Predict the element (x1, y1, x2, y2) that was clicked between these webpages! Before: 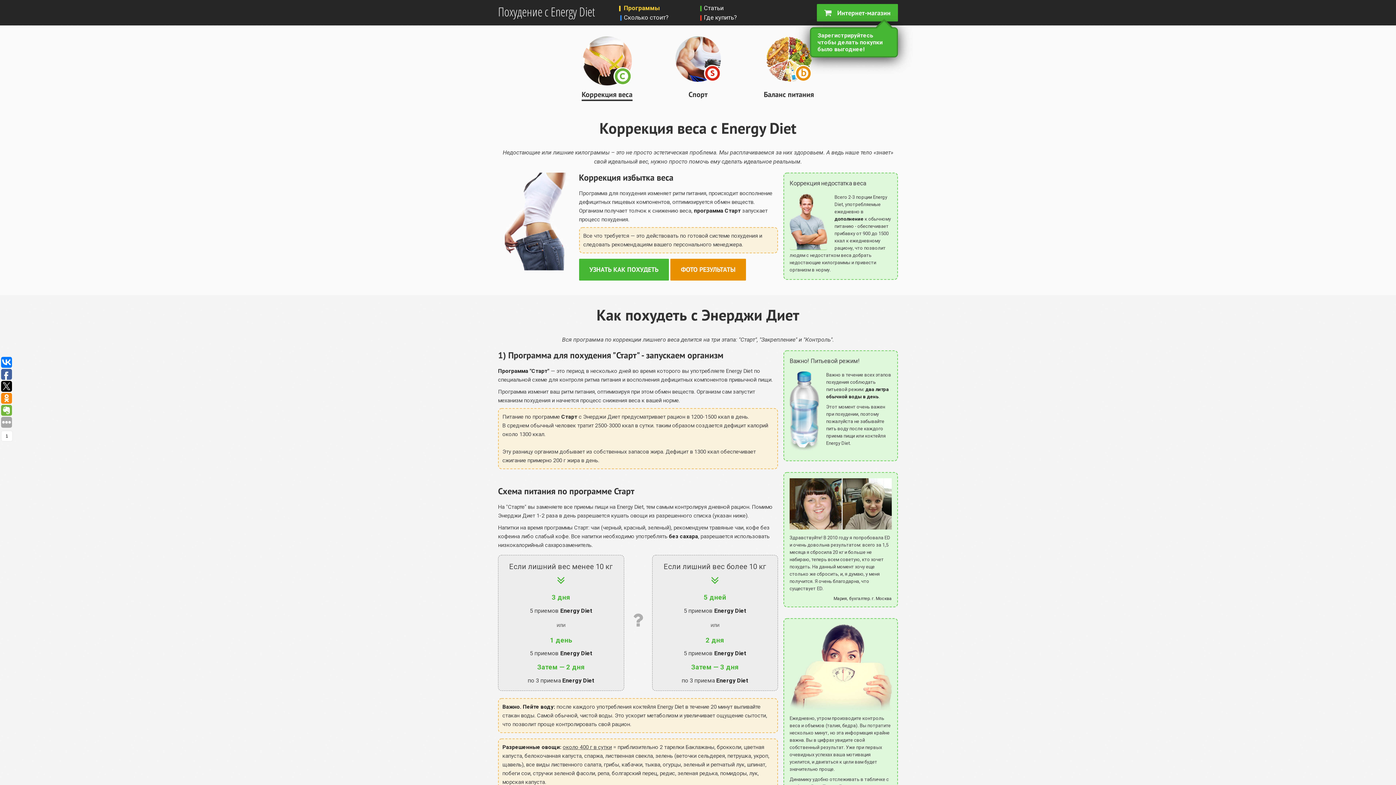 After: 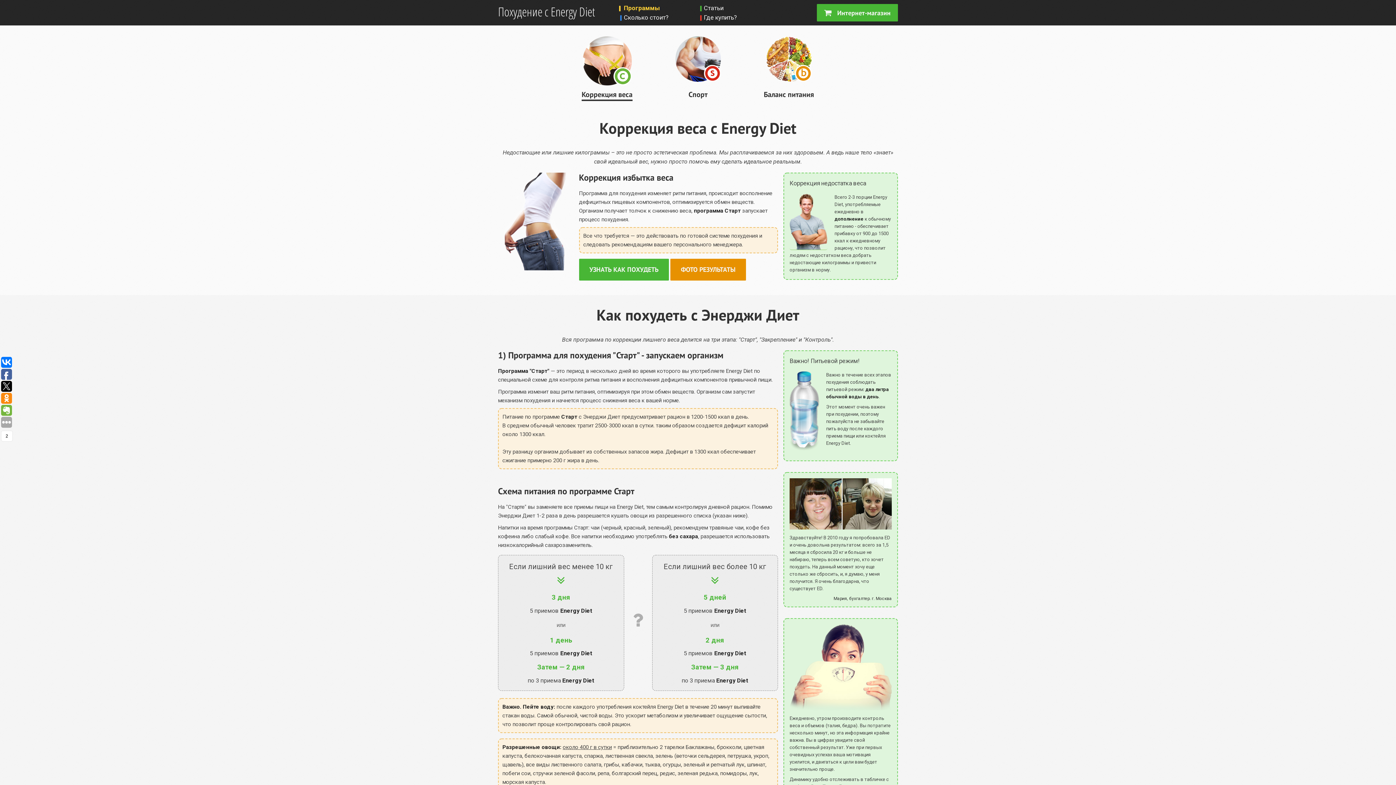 Action: bbox: (1, 405, 12, 416)